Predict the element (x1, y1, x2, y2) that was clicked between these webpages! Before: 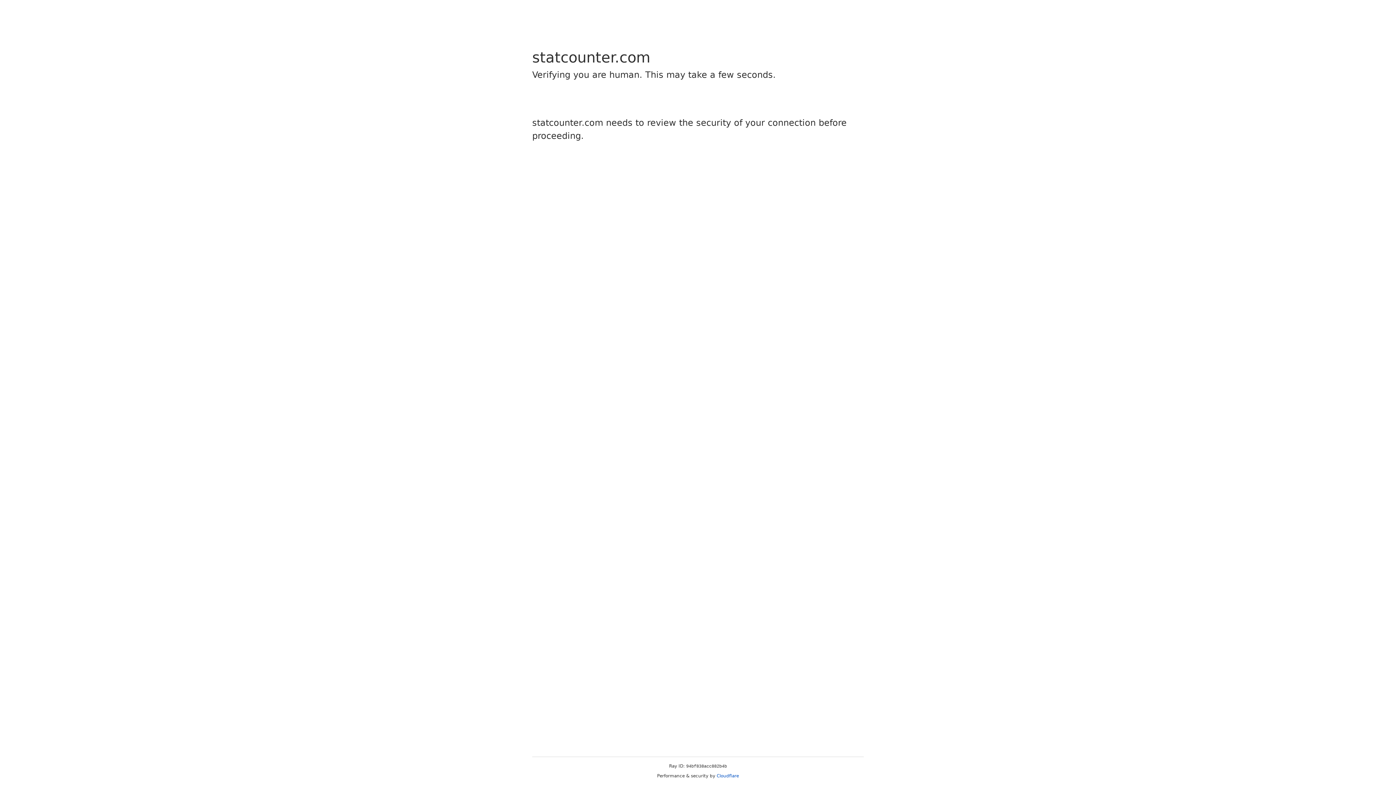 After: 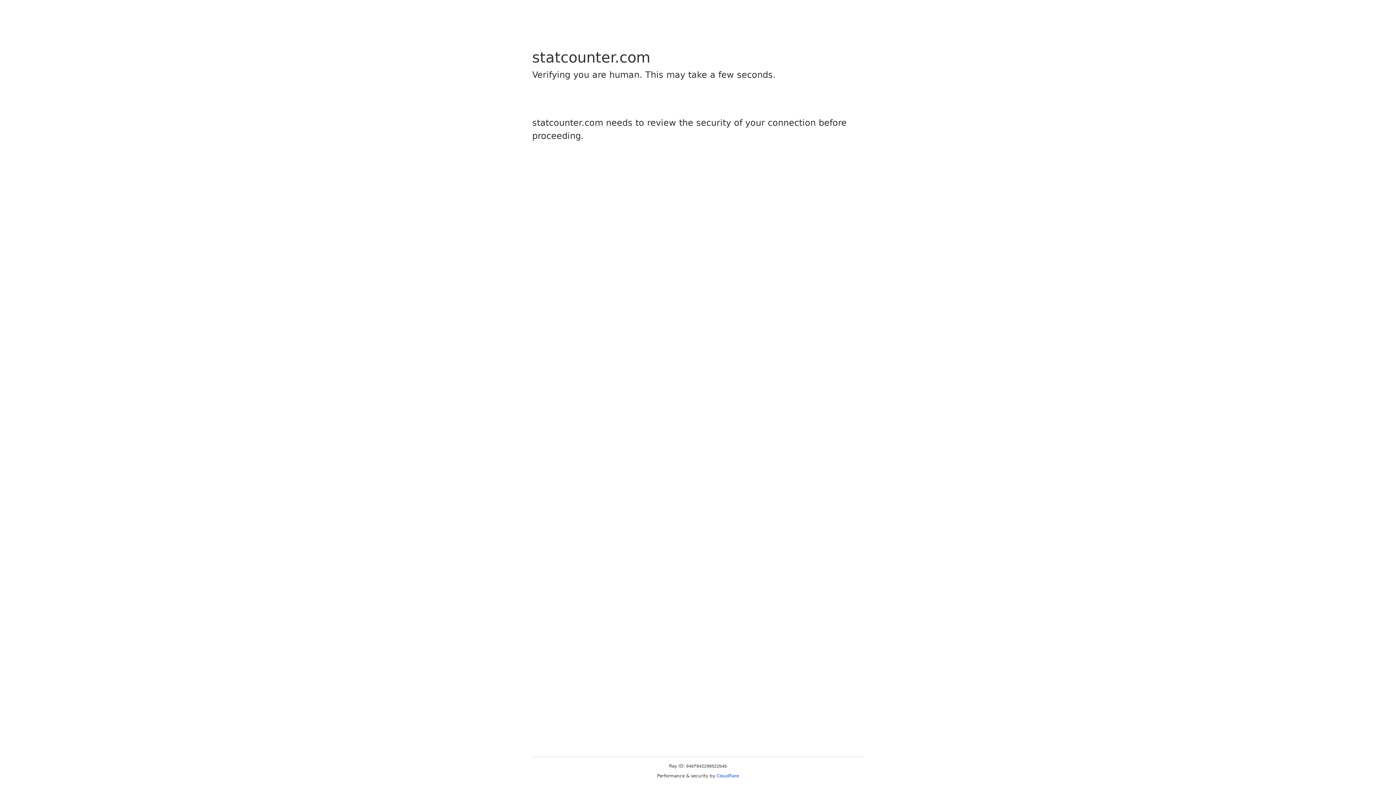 Action: bbox: (716, 773, 739, 778) label: Cloudflare